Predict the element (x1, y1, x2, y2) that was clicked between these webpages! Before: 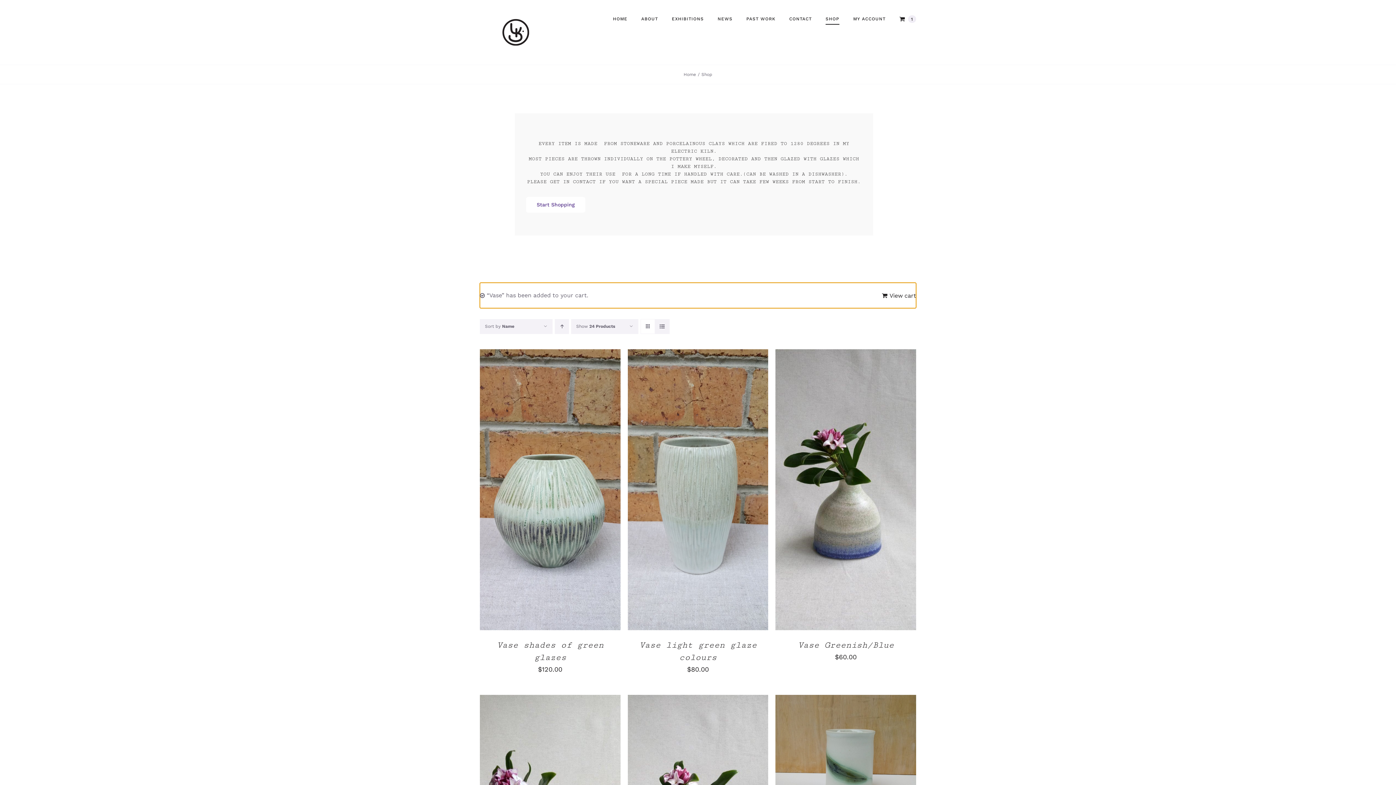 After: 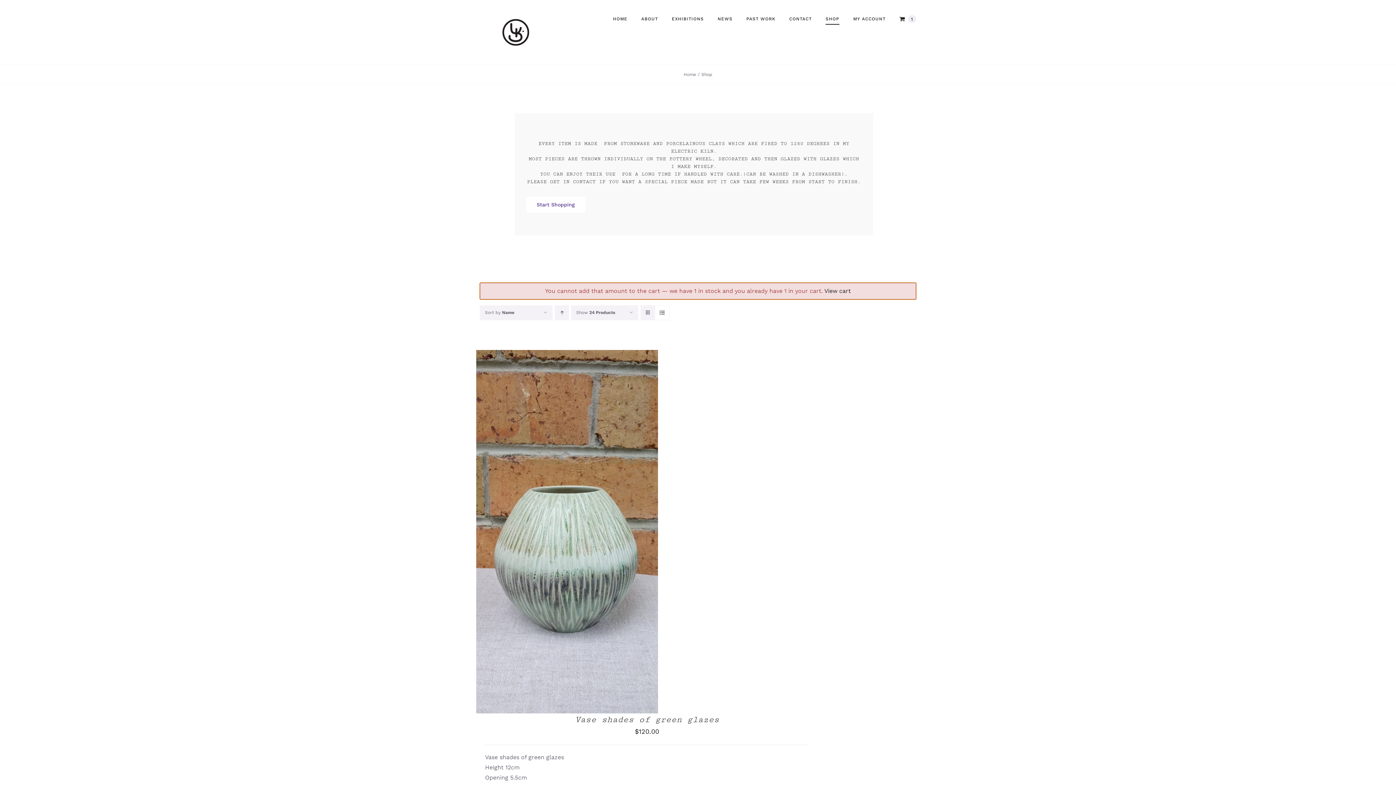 Action: label: View as list bbox: (655, 319, 669, 333)